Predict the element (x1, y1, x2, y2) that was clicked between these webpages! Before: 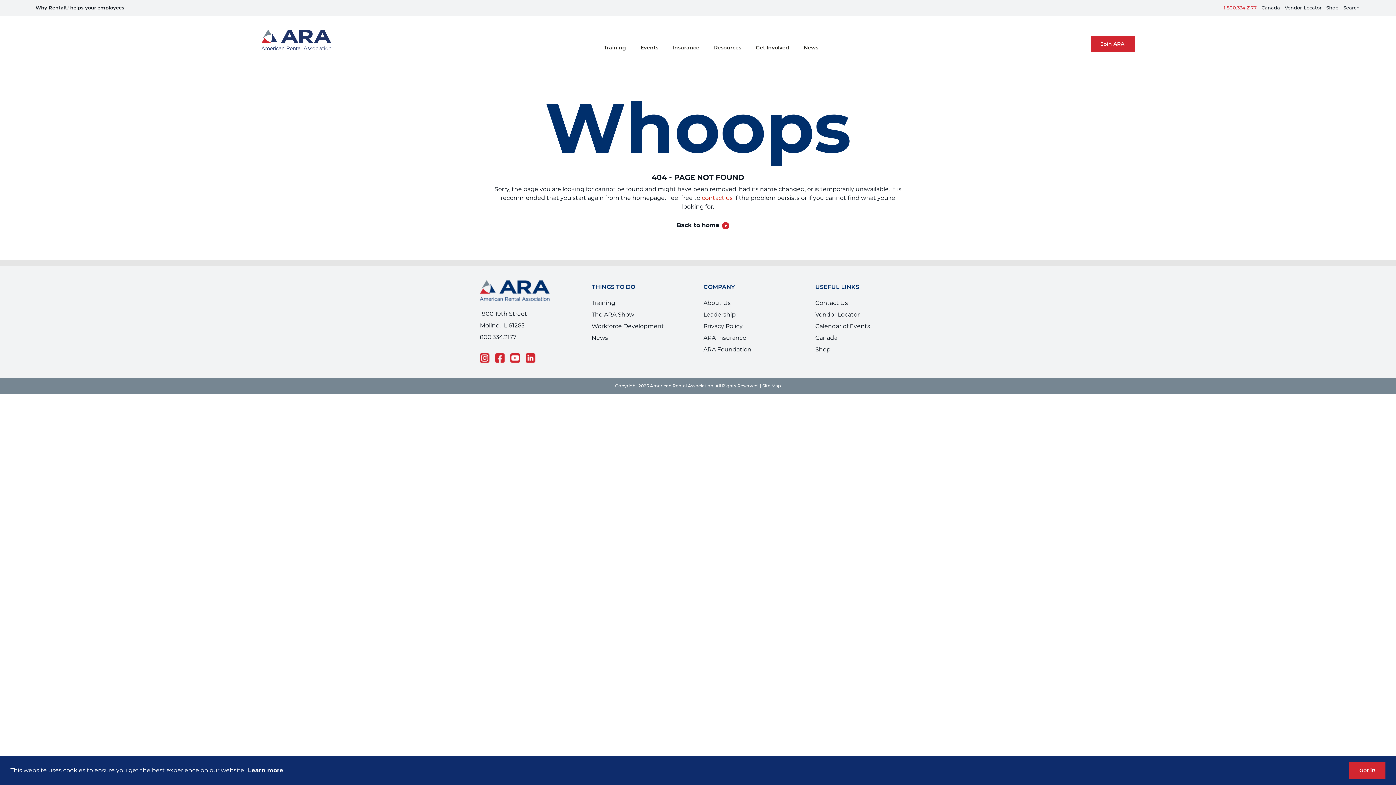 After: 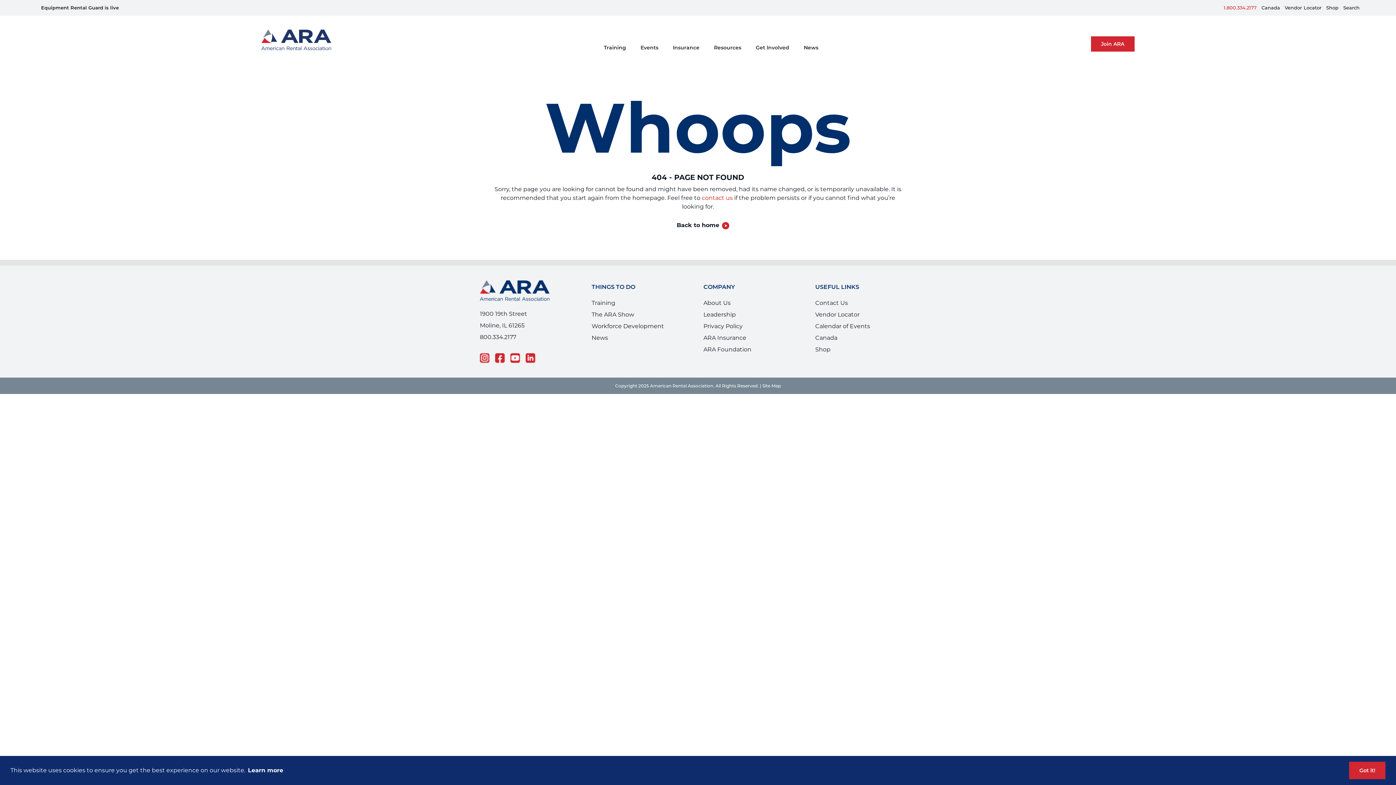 Action: bbox: (480, 355, 495, 360)